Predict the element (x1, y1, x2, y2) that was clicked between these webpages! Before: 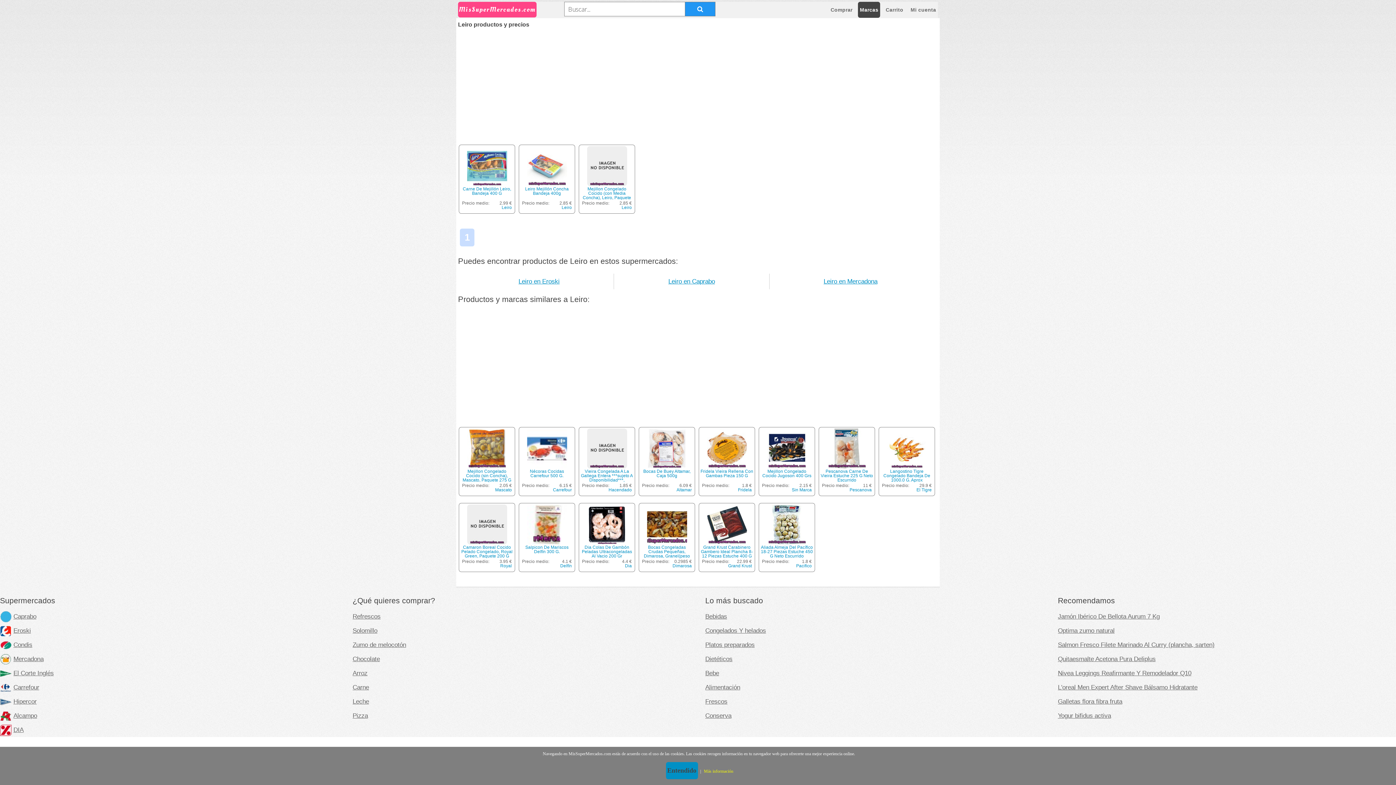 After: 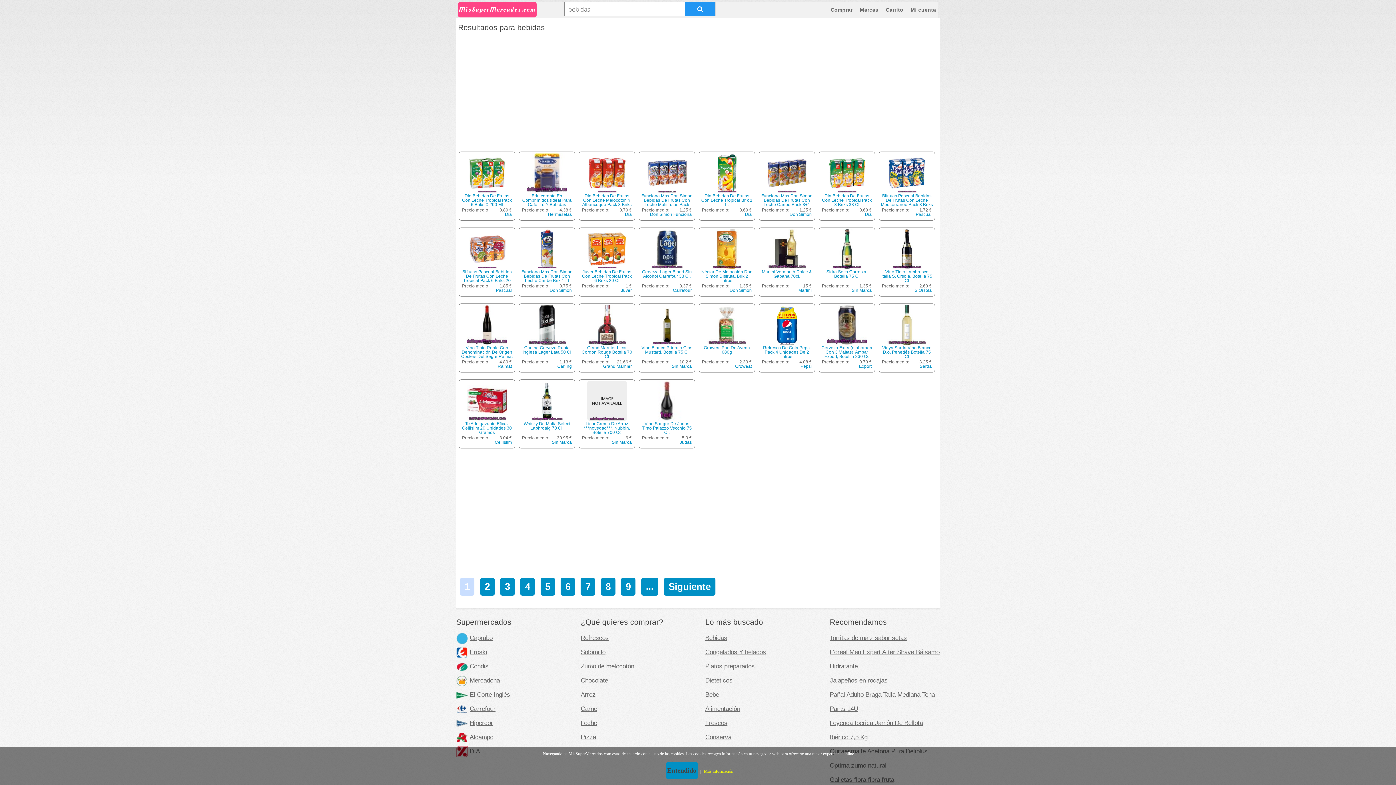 Action: bbox: (705, 612, 727, 620) label: Bebidas